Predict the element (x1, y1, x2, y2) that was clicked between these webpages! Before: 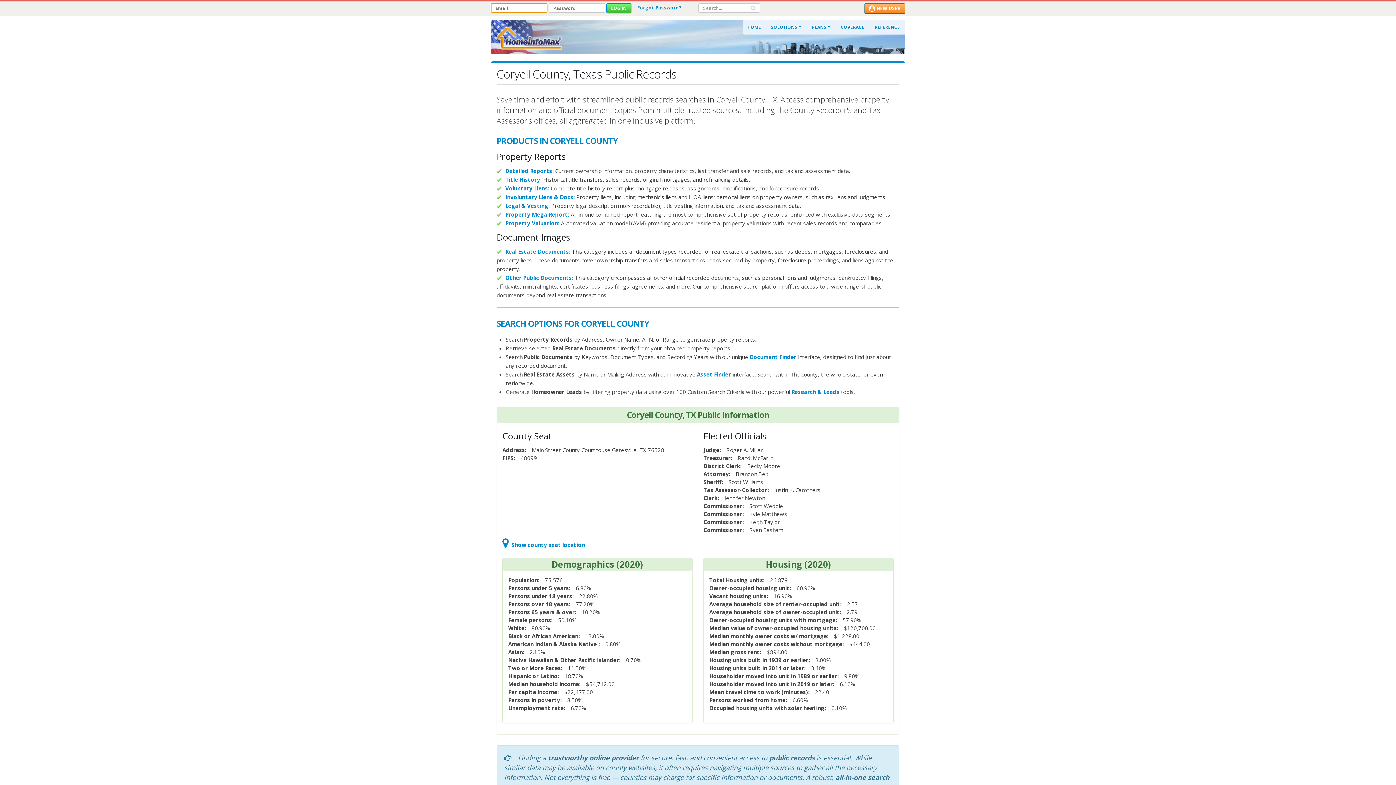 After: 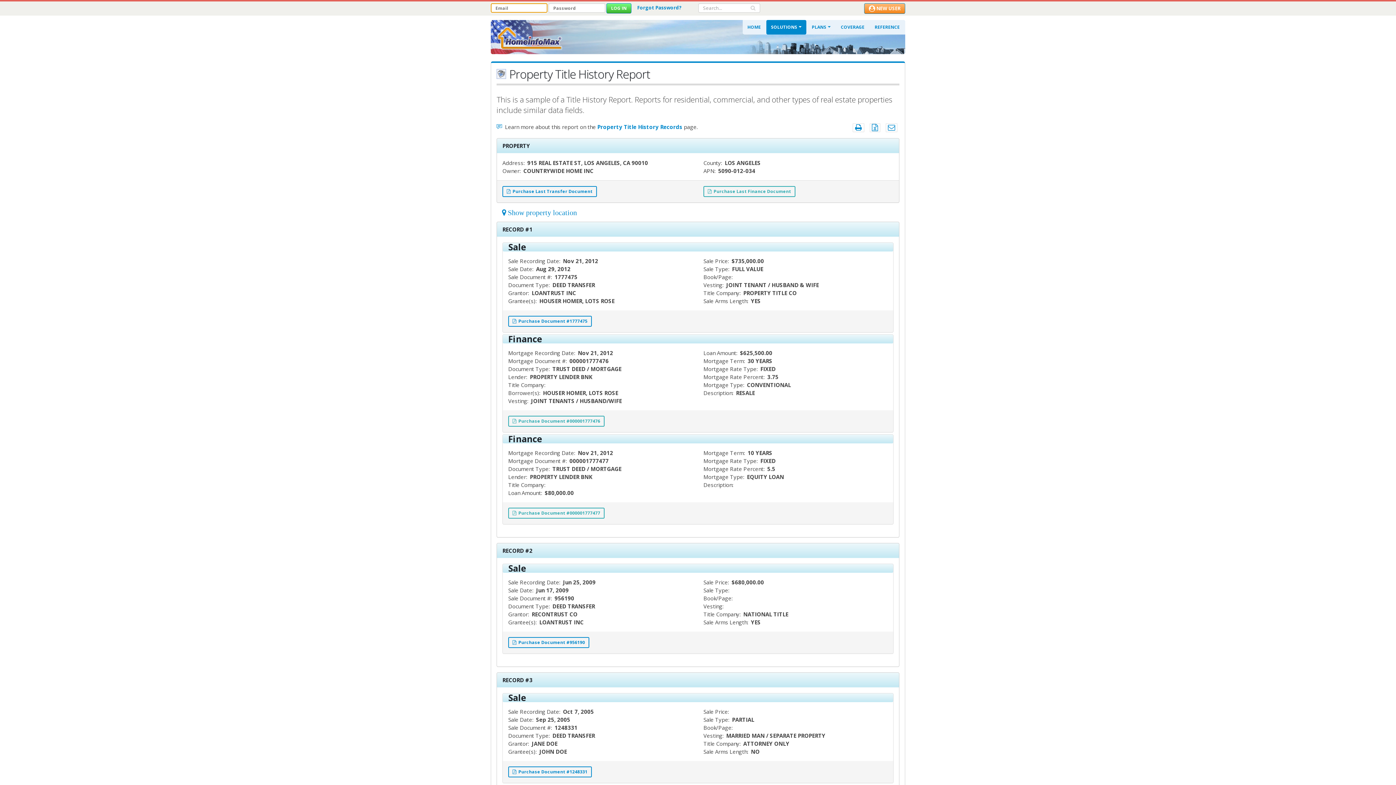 Action: label: Title History: bbox: (505, 176, 541, 183)